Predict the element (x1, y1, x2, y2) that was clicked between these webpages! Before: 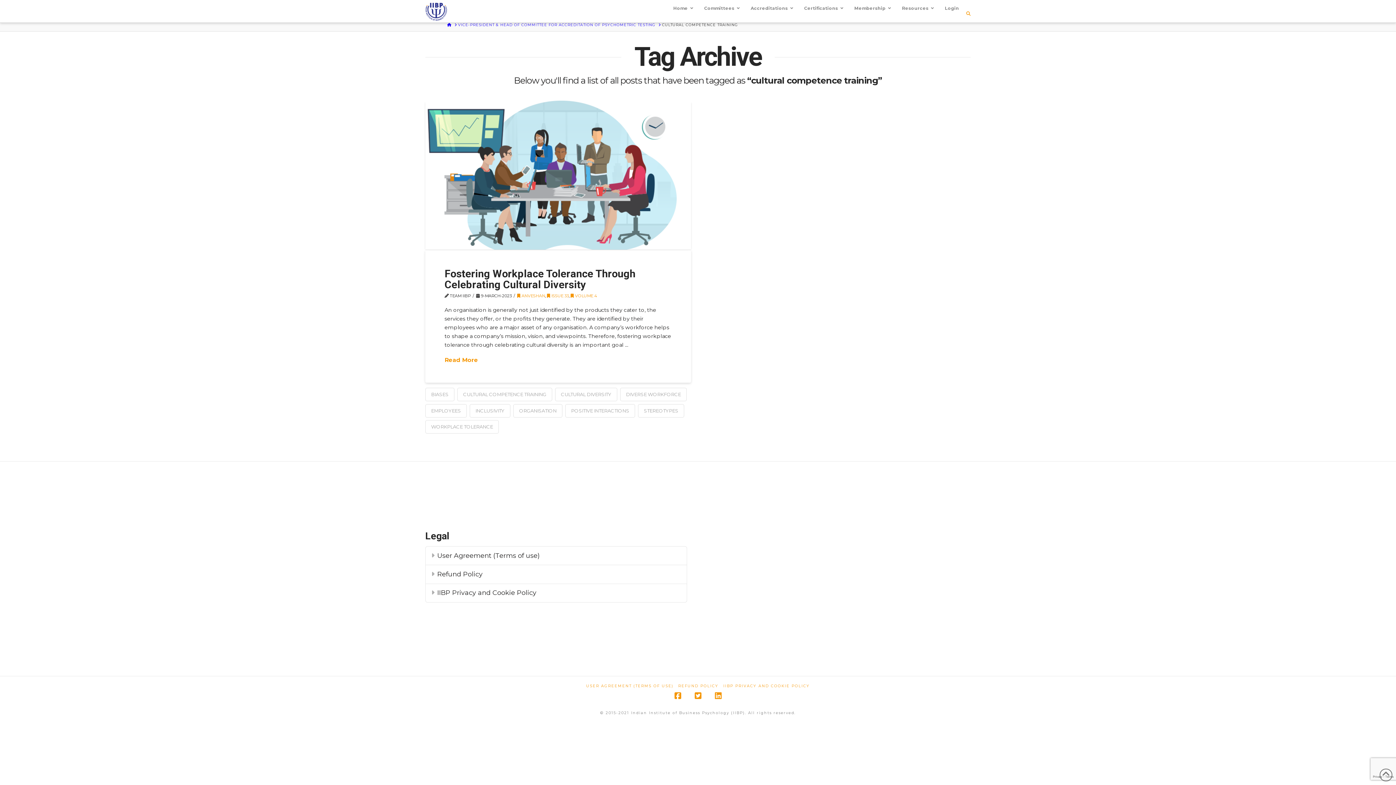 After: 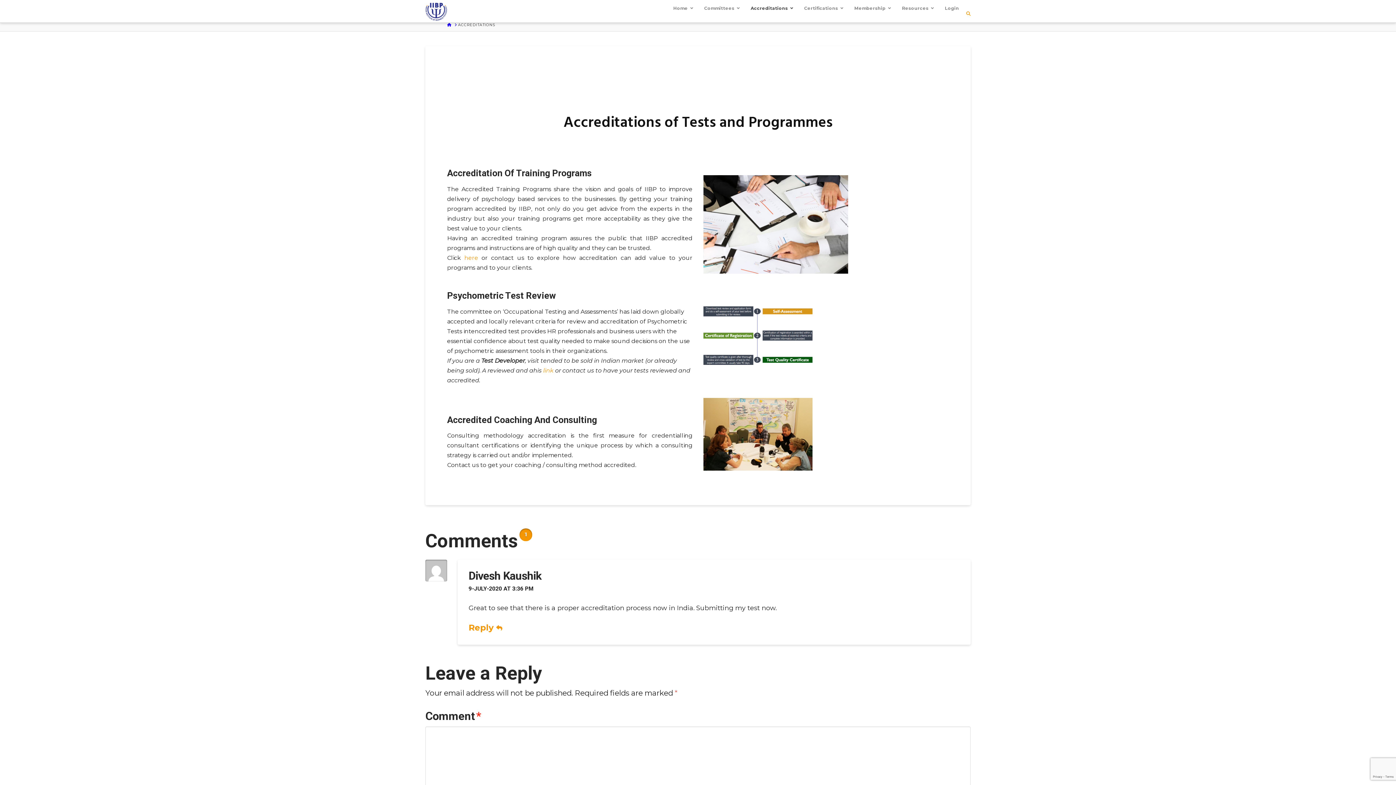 Action: label: Accreditations bbox: (743, 0, 797, 16)